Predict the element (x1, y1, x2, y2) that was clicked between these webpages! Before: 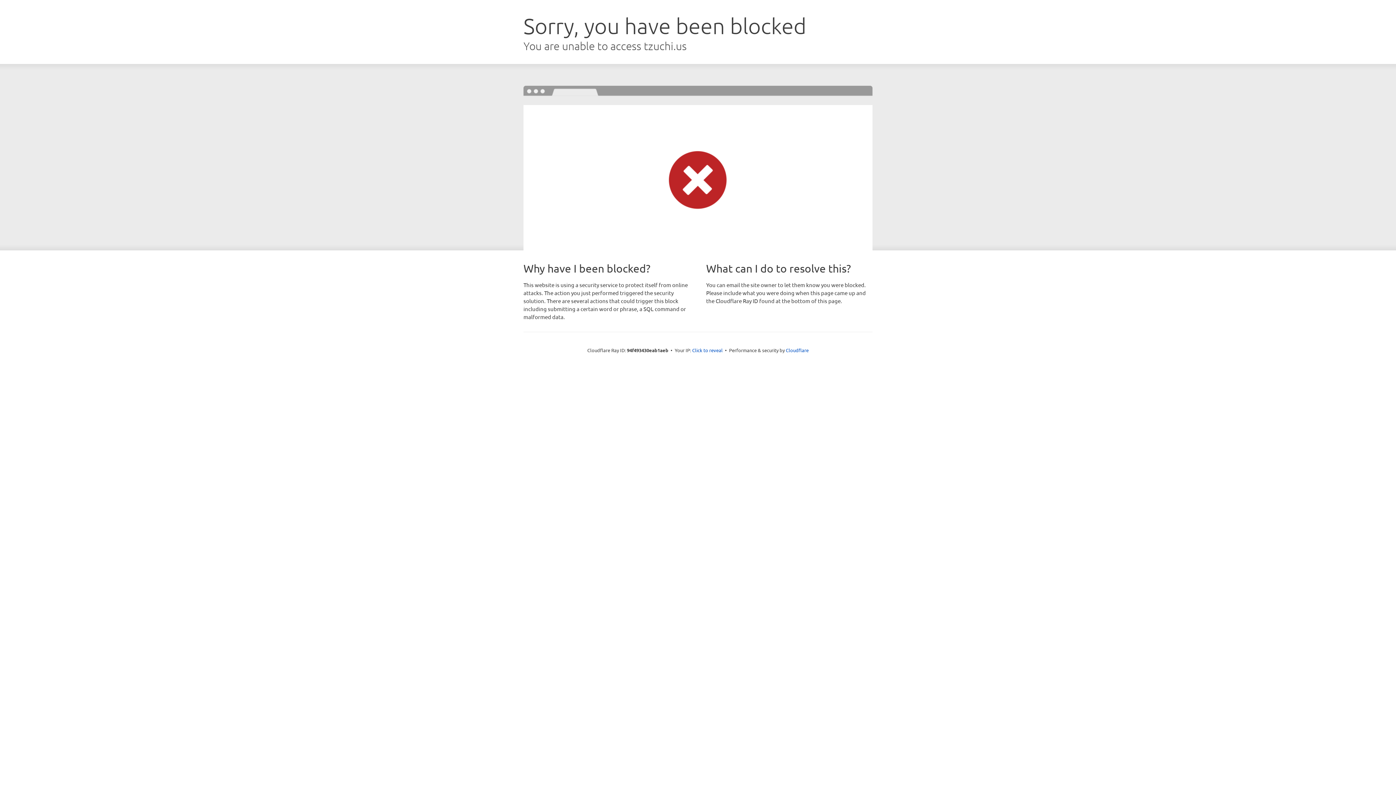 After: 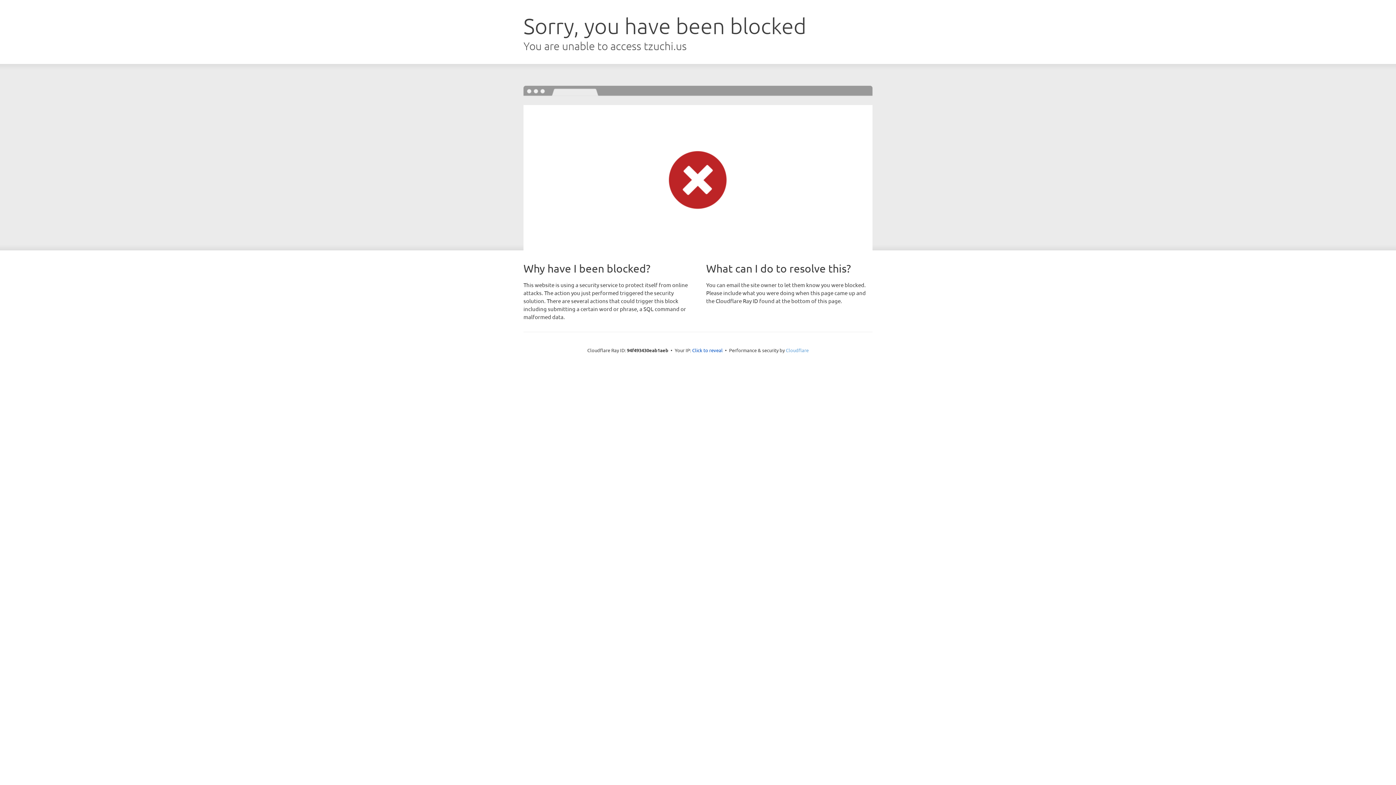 Action: label: Cloudflare bbox: (786, 347, 808, 353)